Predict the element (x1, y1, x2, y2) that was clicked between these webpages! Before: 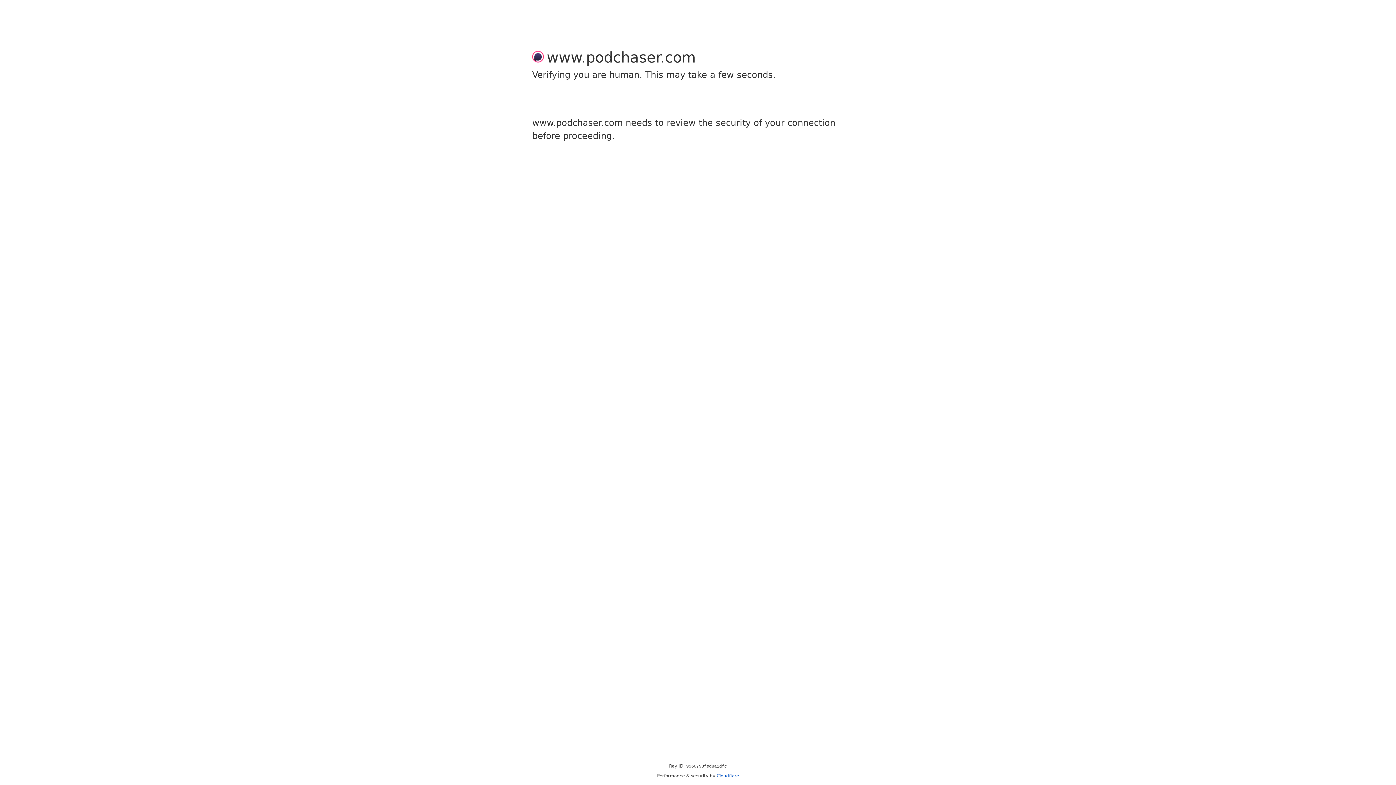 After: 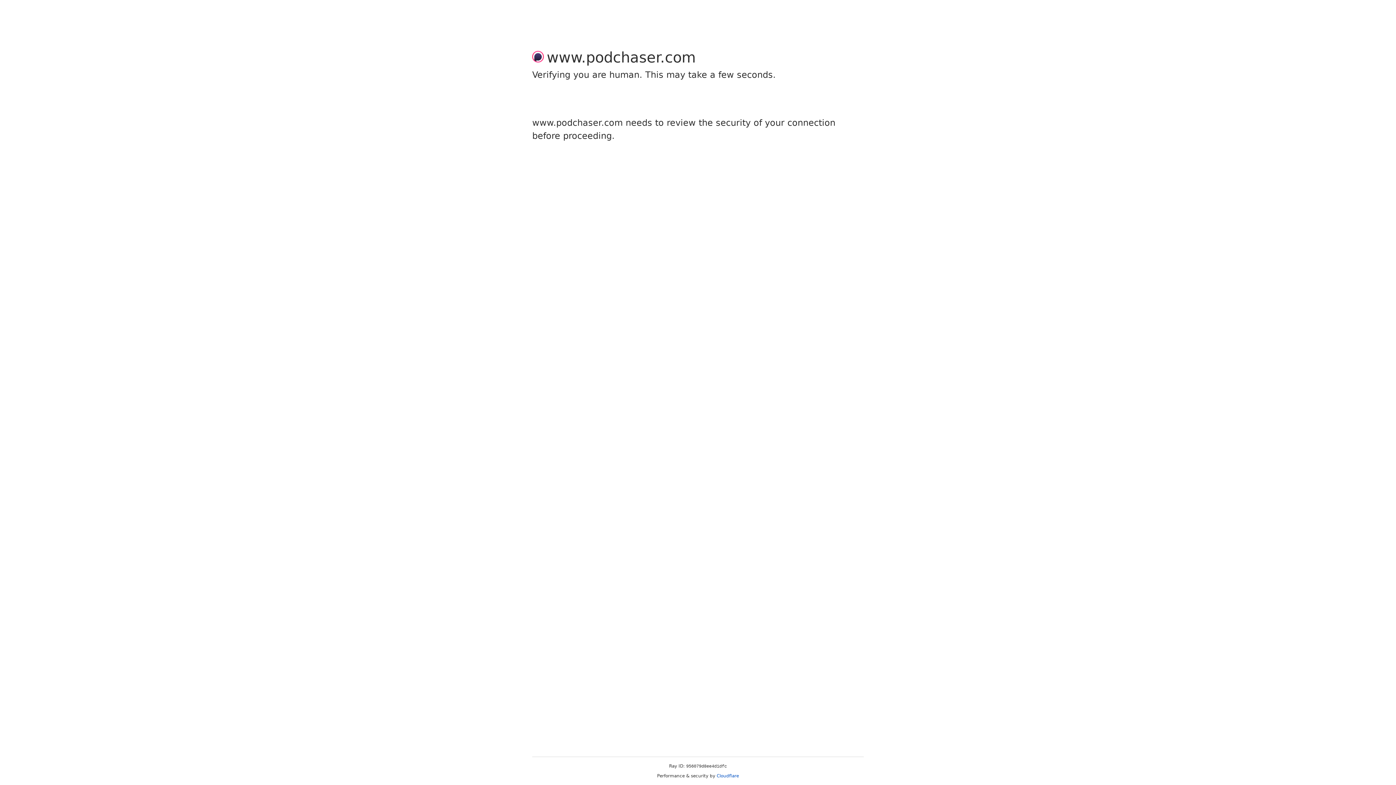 Action: bbox: (716, 773, 739, 778) label: Cloudflare